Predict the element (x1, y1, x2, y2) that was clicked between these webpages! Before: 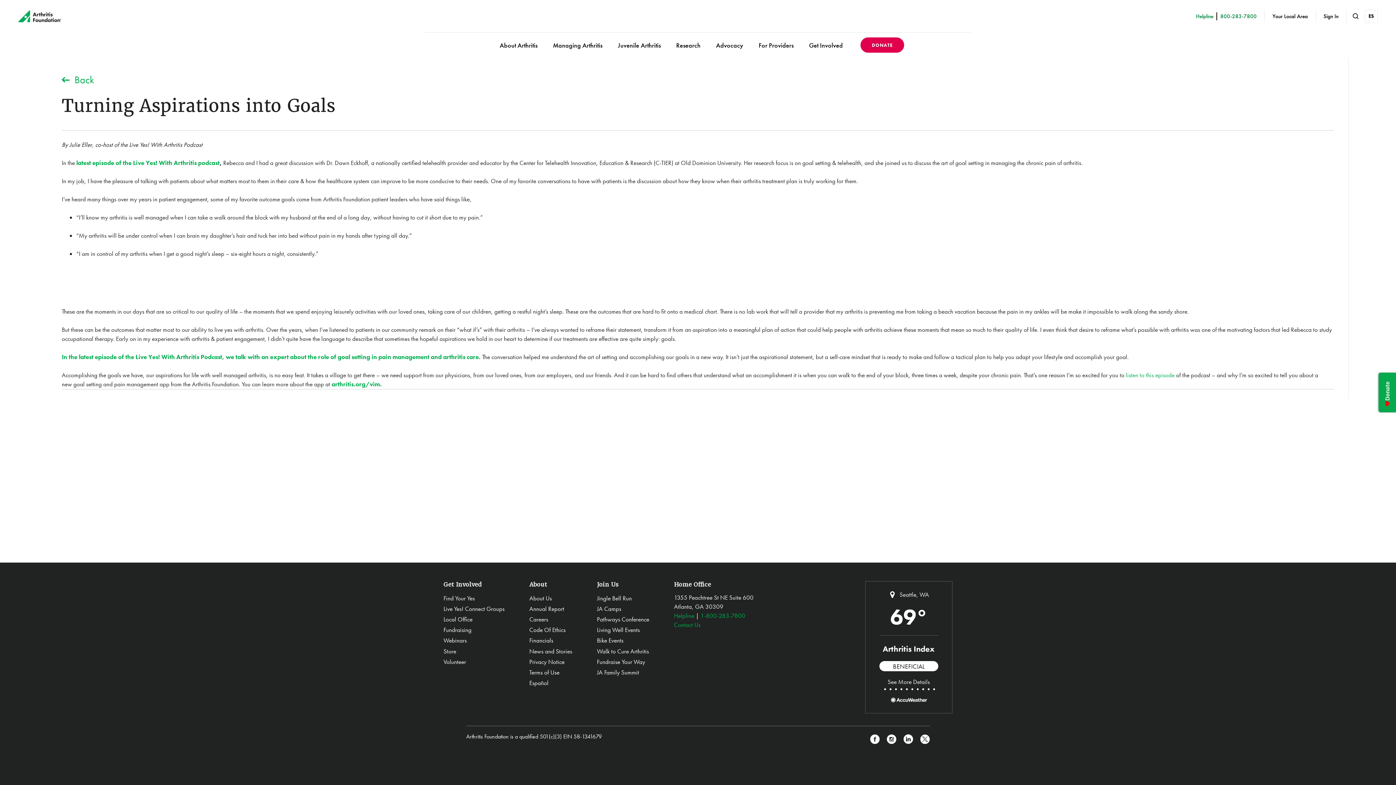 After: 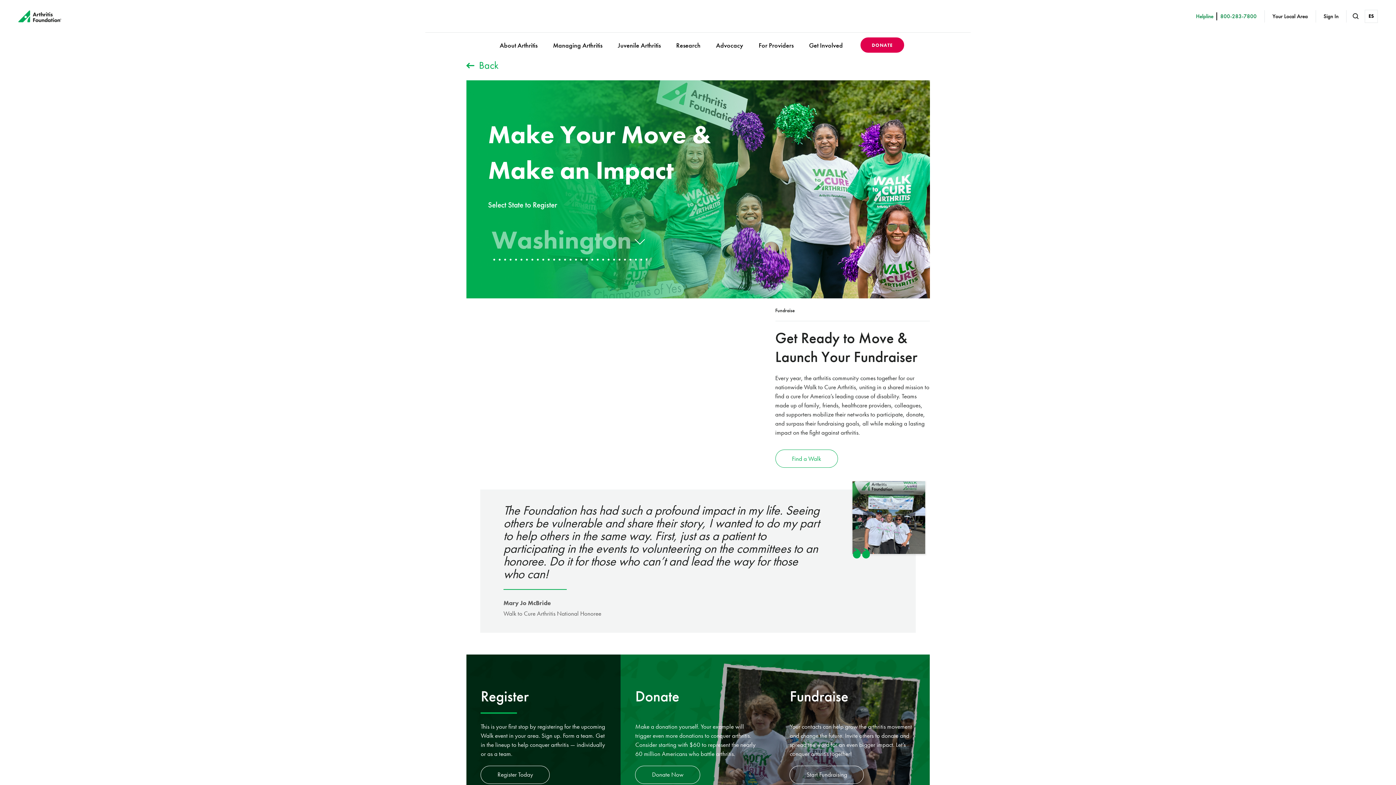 Action: bbox: (597, 646, 649, 656) label: Walk to Cure Arthritis